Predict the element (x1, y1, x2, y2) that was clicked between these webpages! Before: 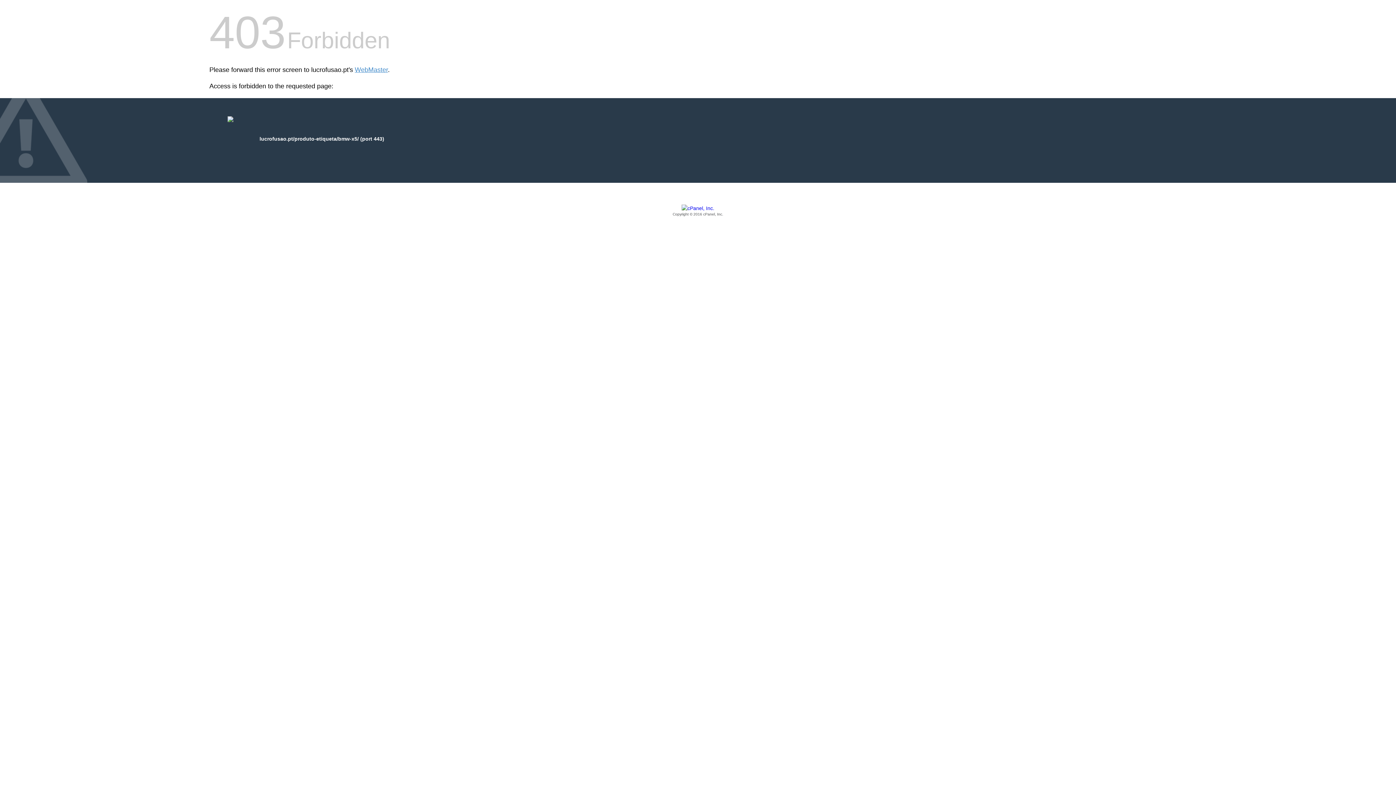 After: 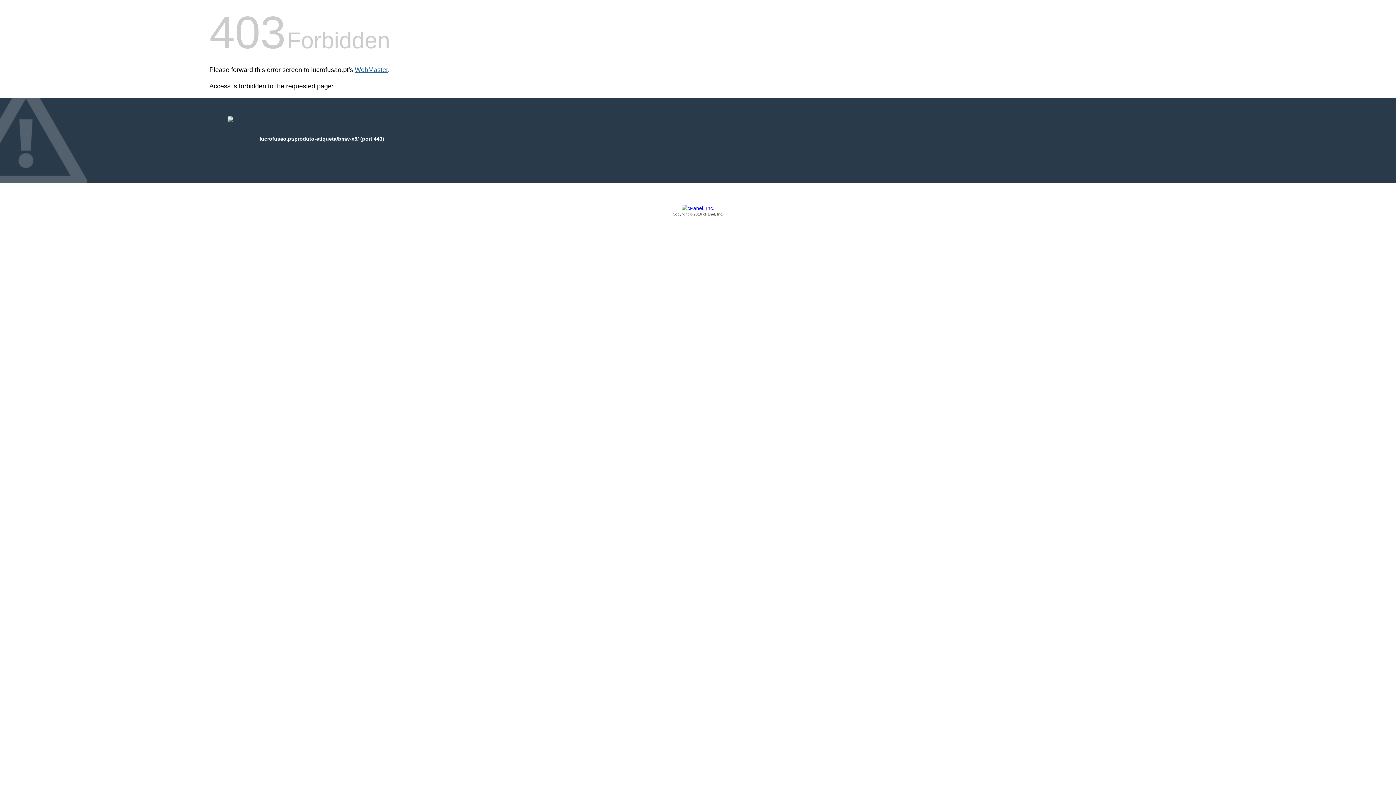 Action: bbox: (354, 66, 388, 73) label: WebMaster